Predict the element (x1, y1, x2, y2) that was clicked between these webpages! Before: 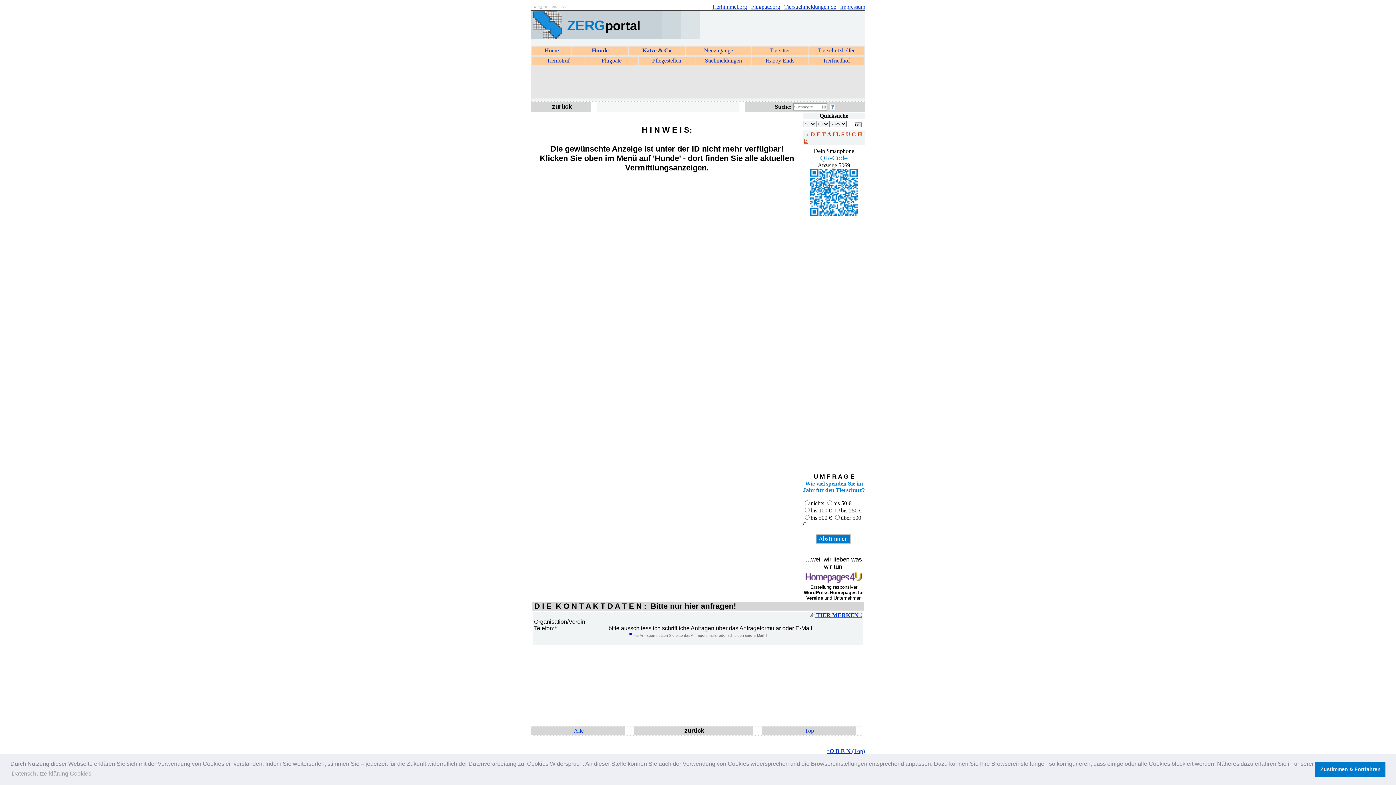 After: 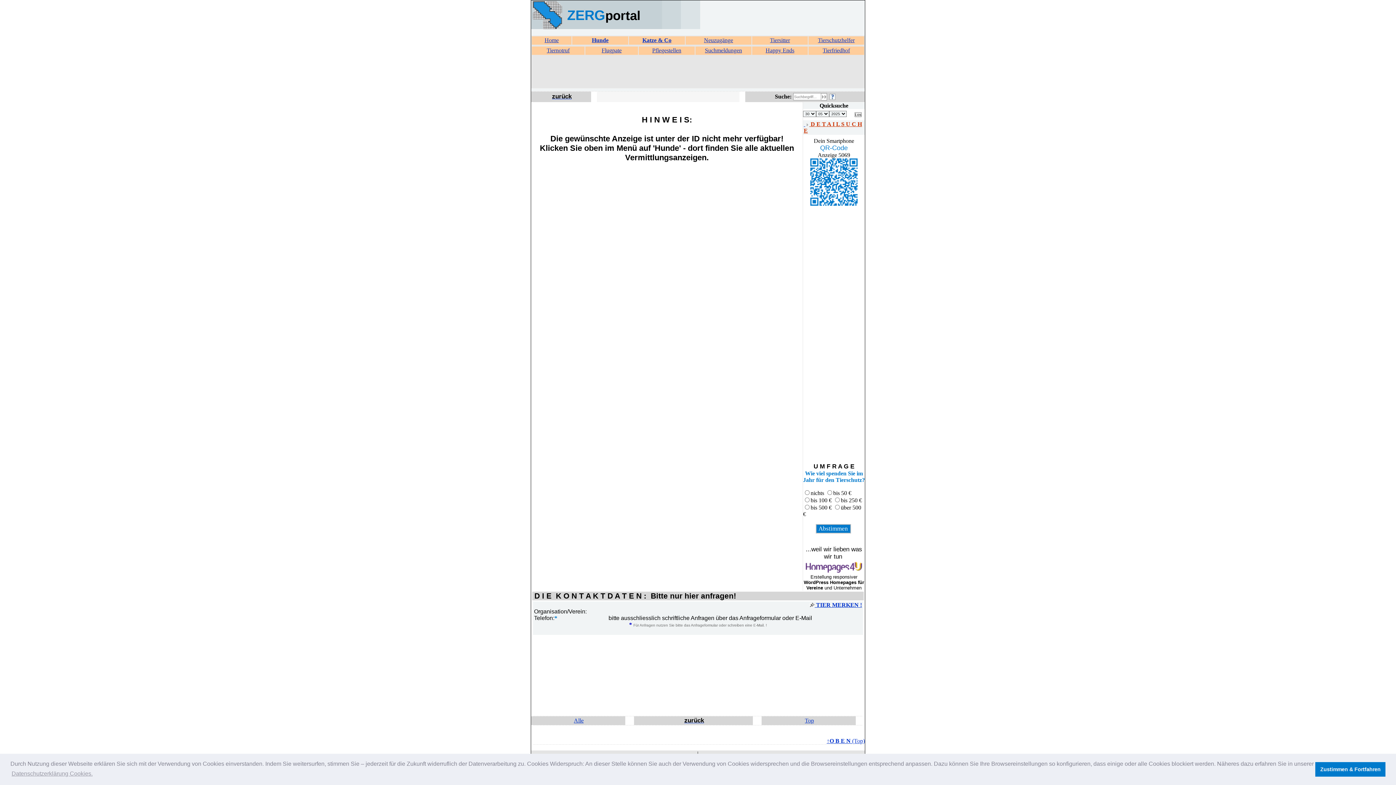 Action: label: Top bbox: (805, 728, 814, 734)